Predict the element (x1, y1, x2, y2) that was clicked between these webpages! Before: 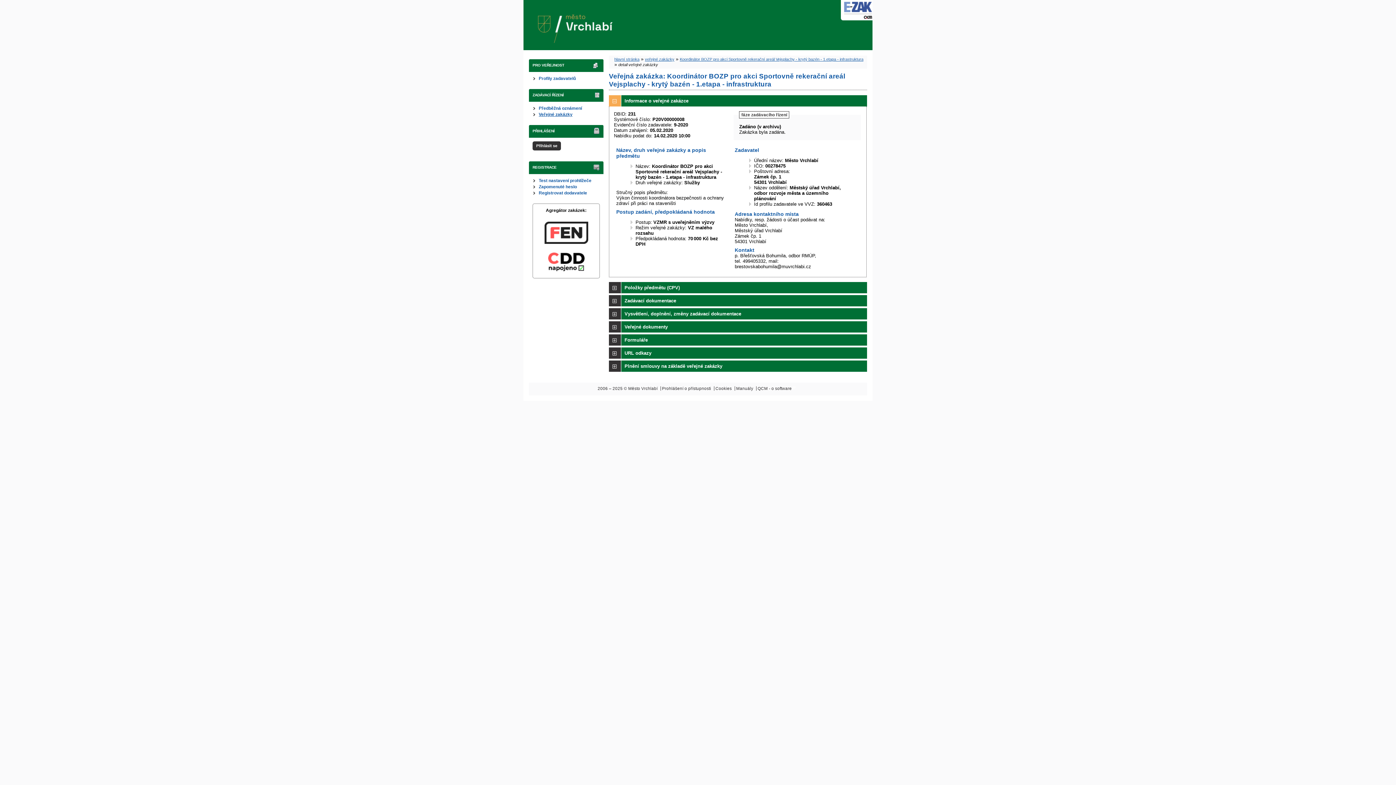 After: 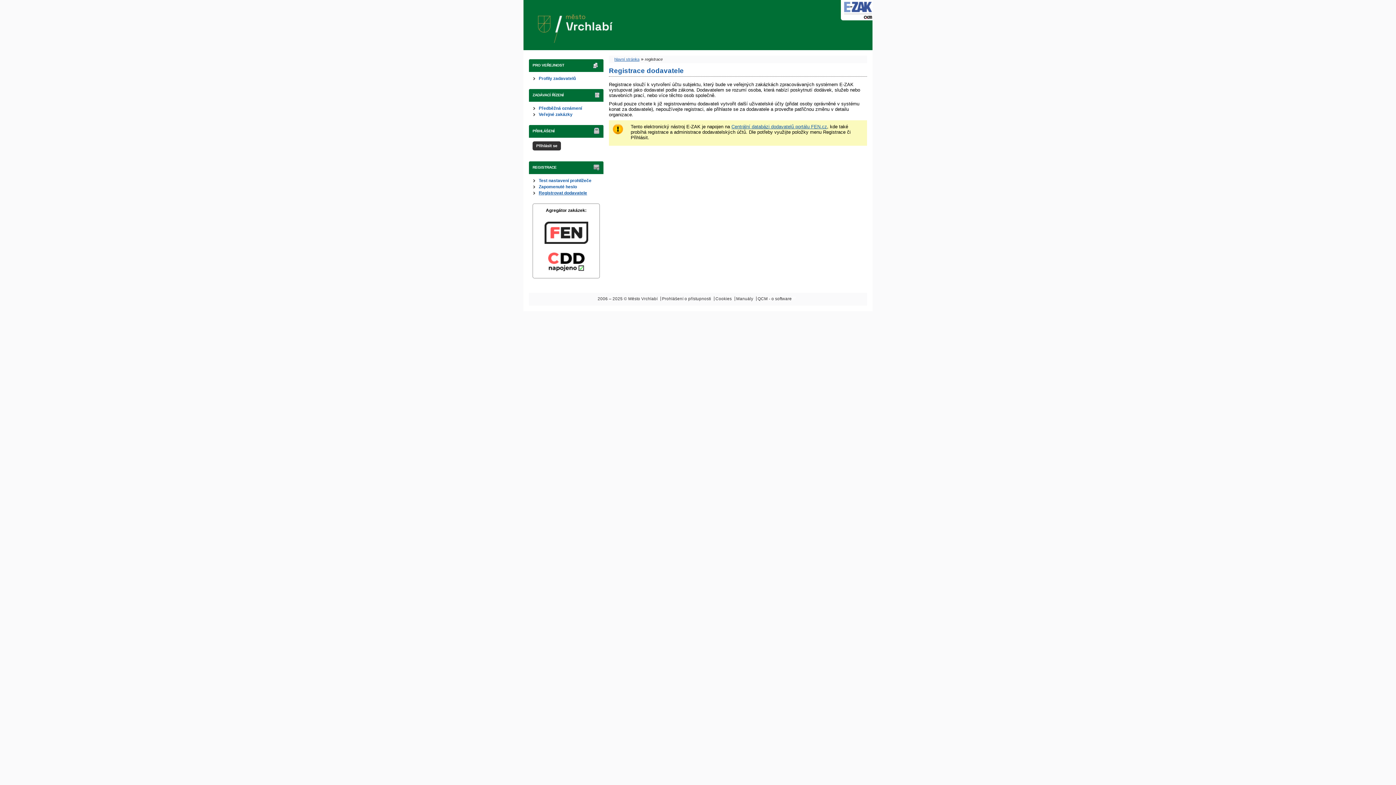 Action: label: Registrovat dodavatele bbox: (538, 190, 587, 195)